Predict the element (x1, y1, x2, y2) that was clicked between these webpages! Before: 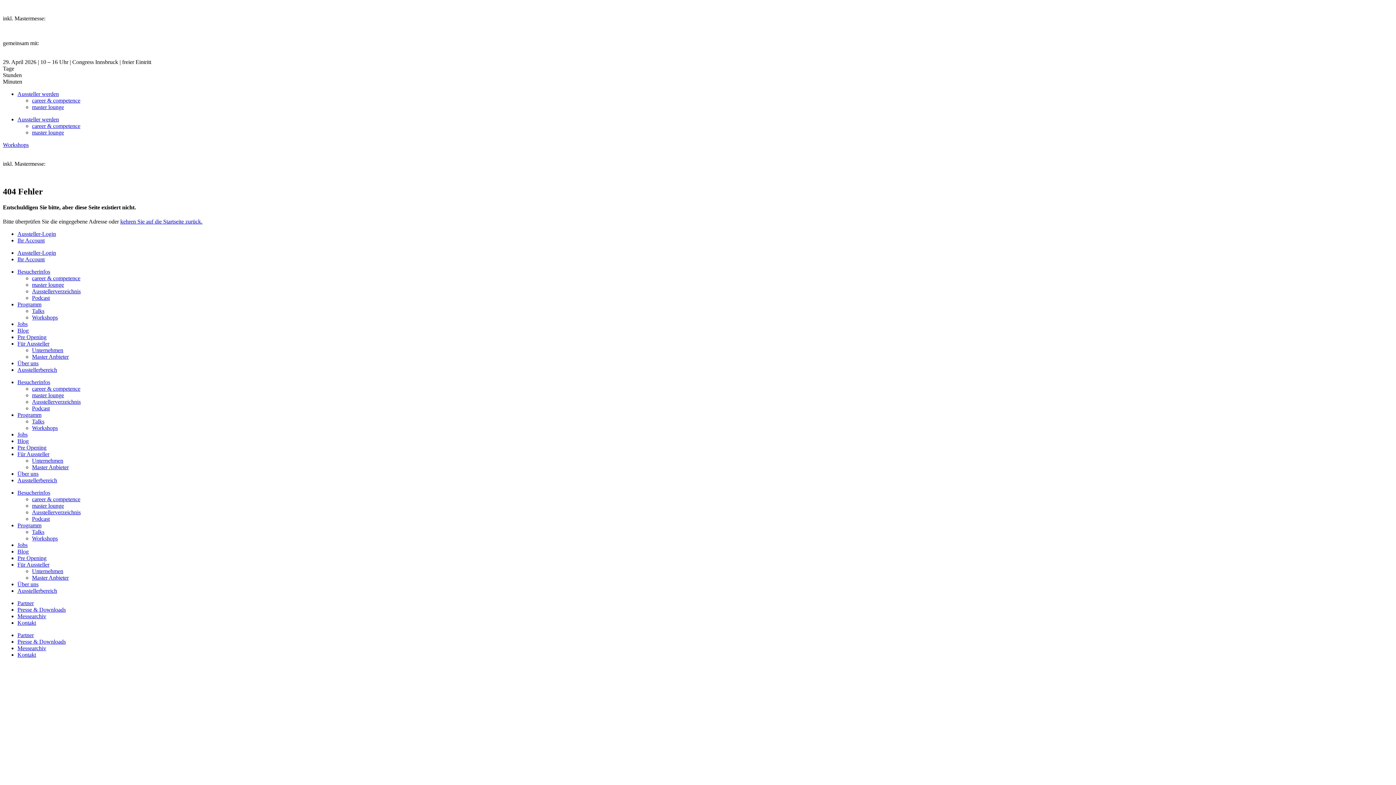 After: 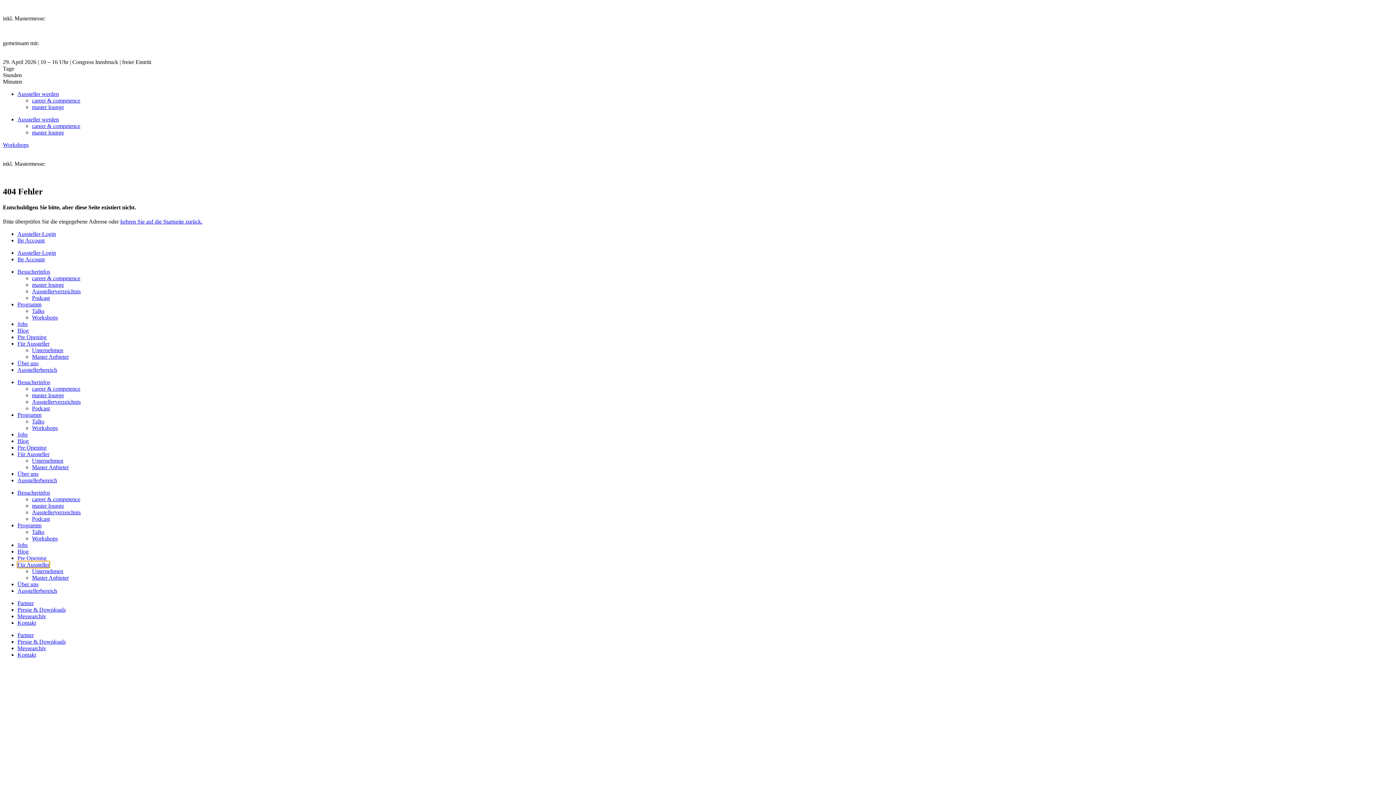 Action: label: Für Aussteller bbox: (17, 561, 49, 568)